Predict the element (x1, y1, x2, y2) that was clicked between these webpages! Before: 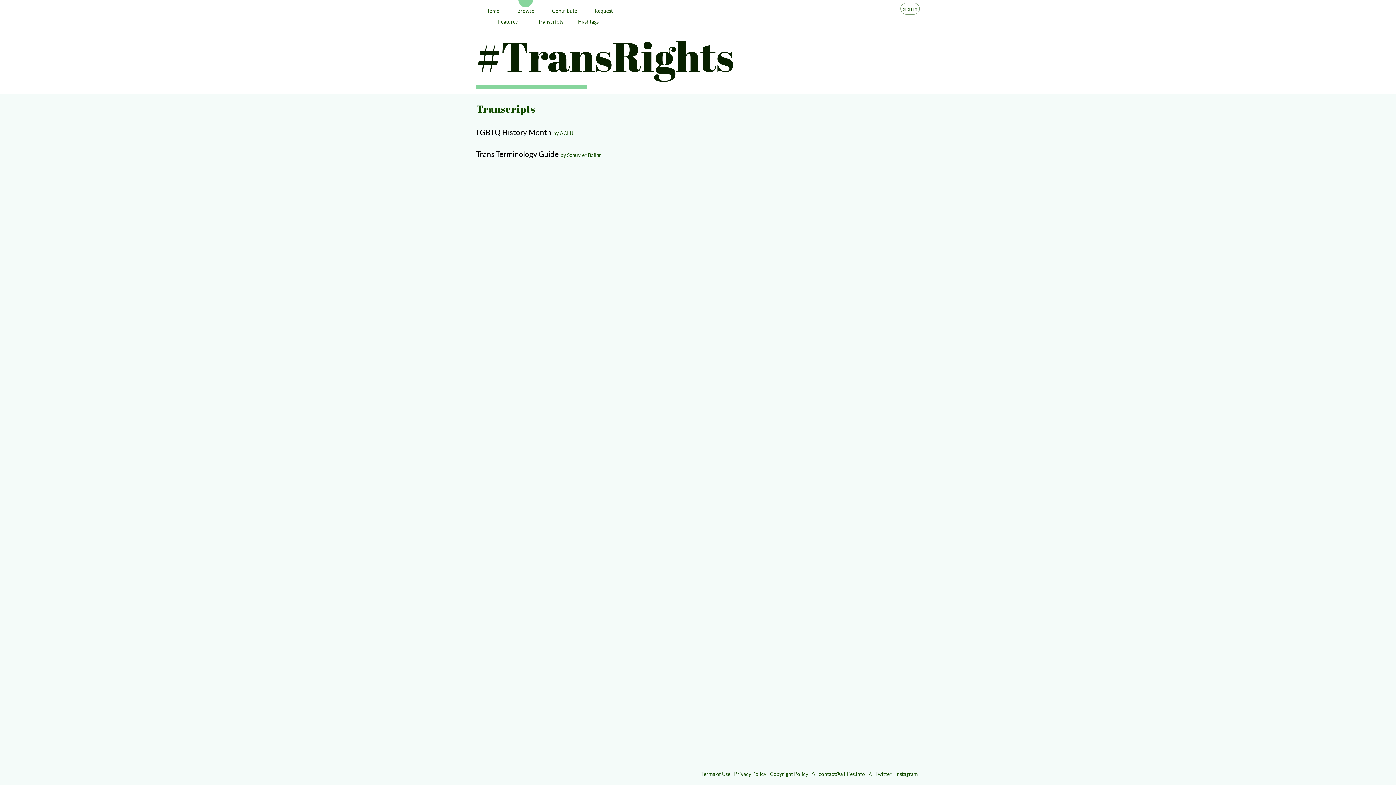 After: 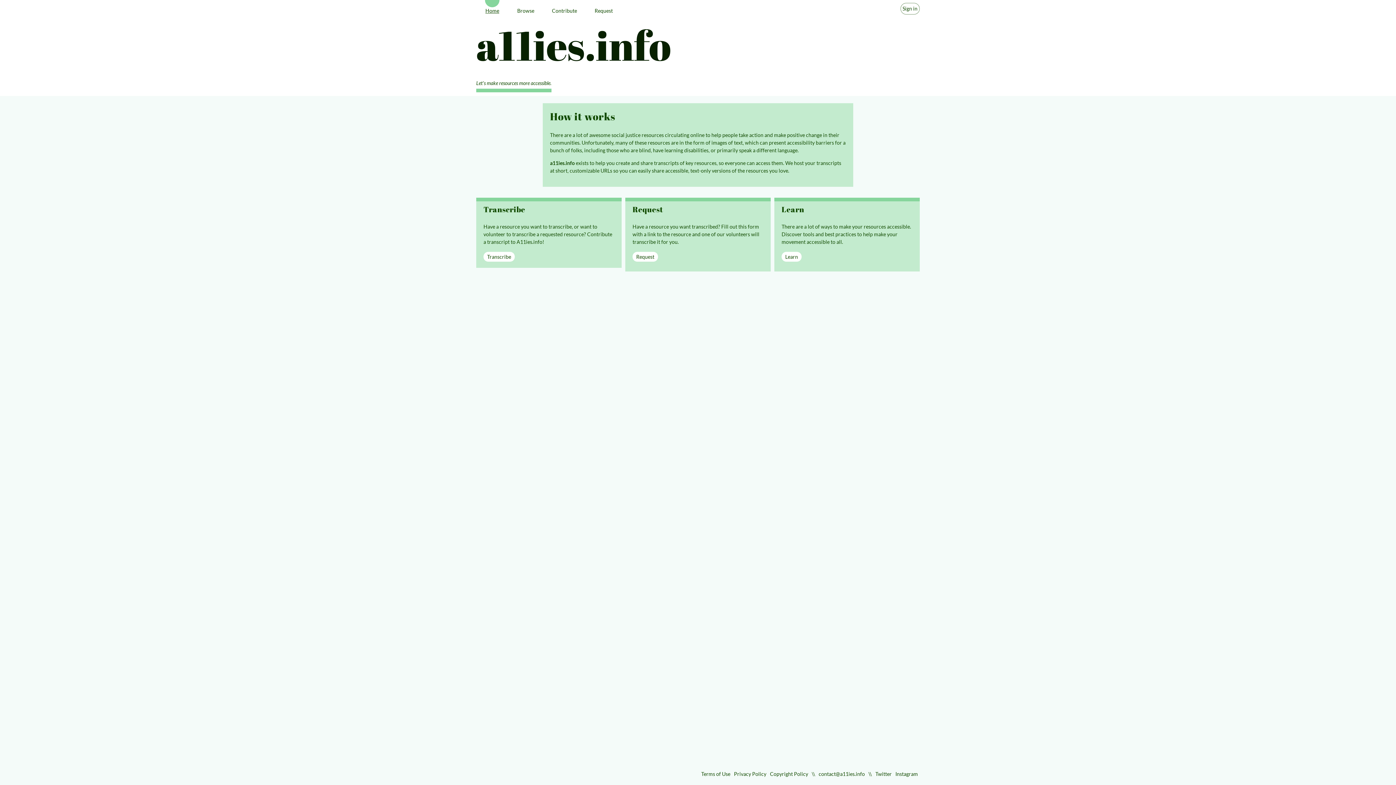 Action: bbox: (485, 7, 499, 14) label: Home